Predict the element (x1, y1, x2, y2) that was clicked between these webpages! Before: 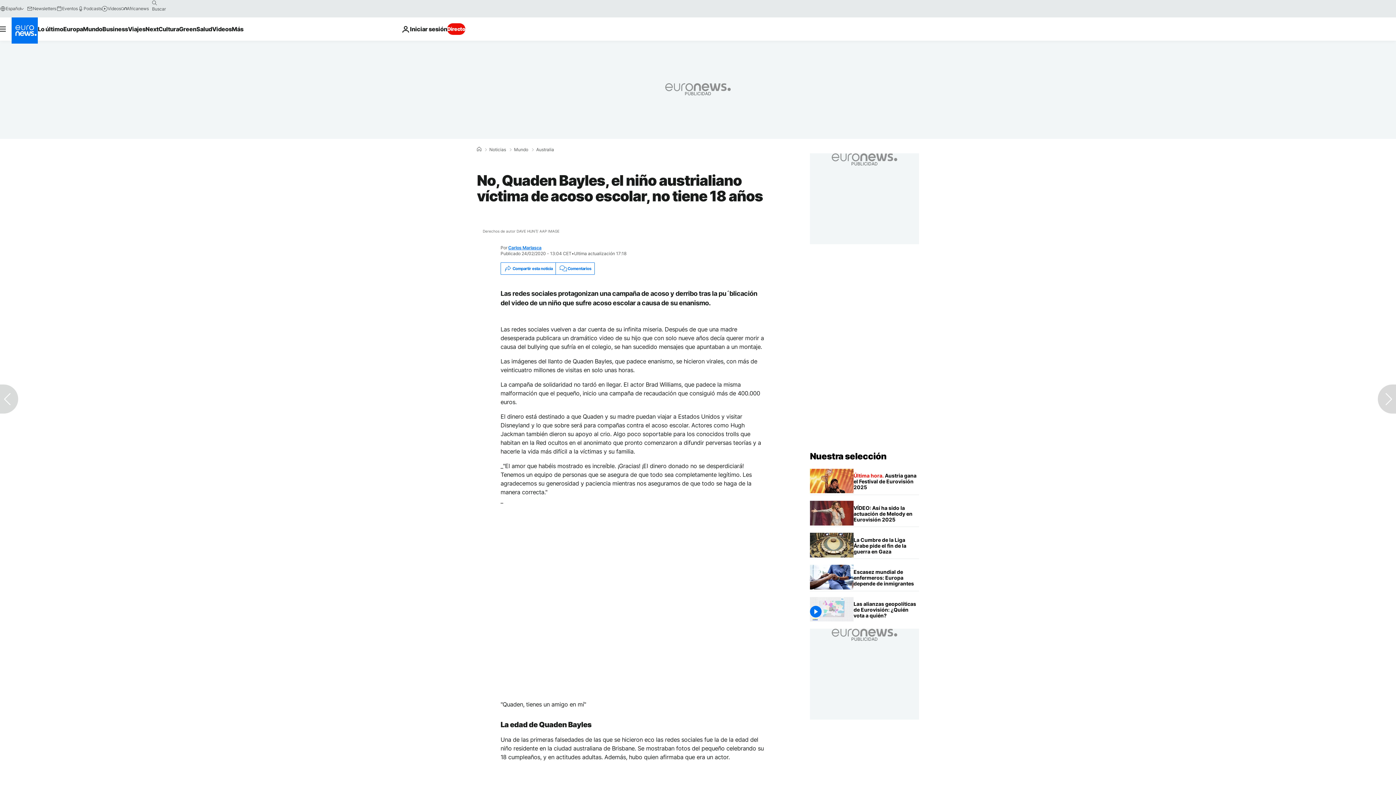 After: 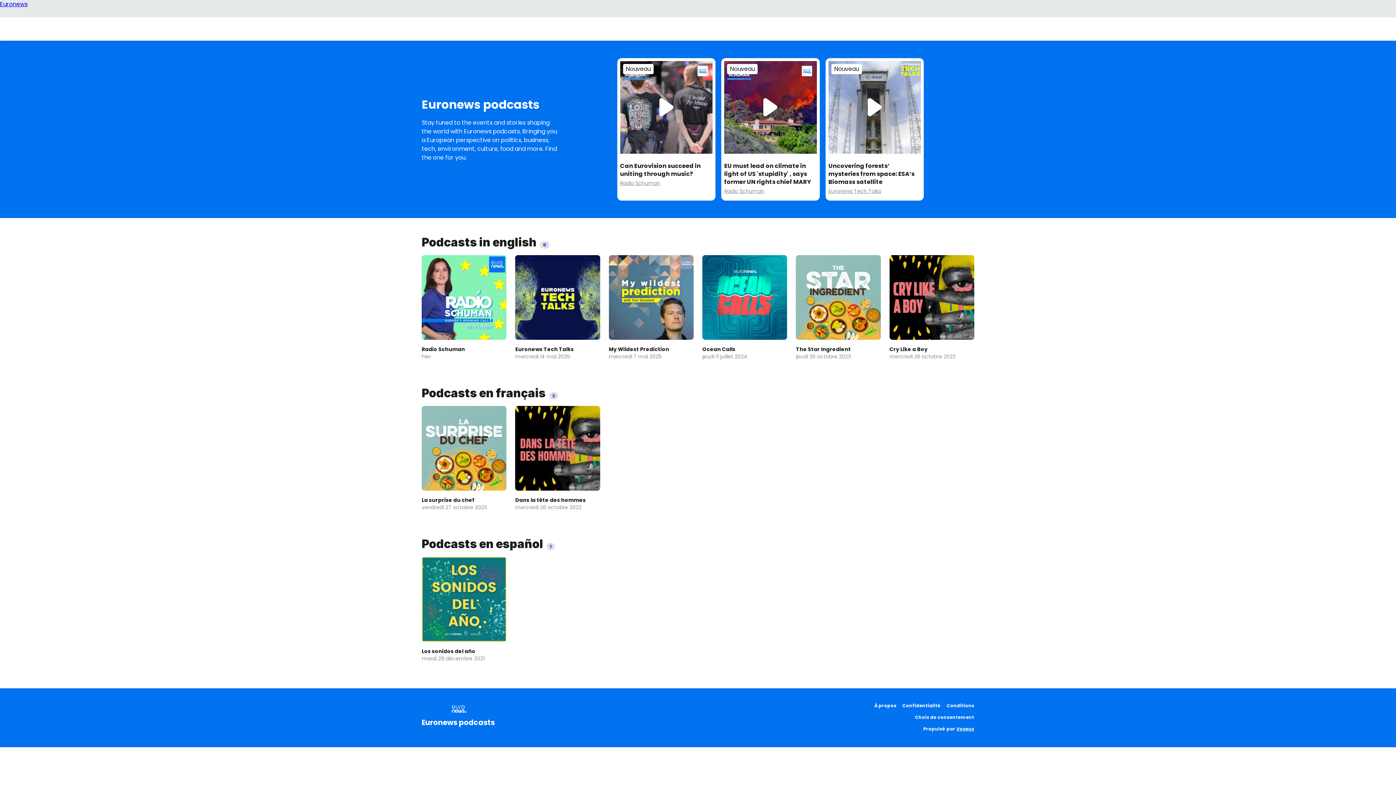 Action: bbox: (77, 5, 101, 11) label: Podcasts